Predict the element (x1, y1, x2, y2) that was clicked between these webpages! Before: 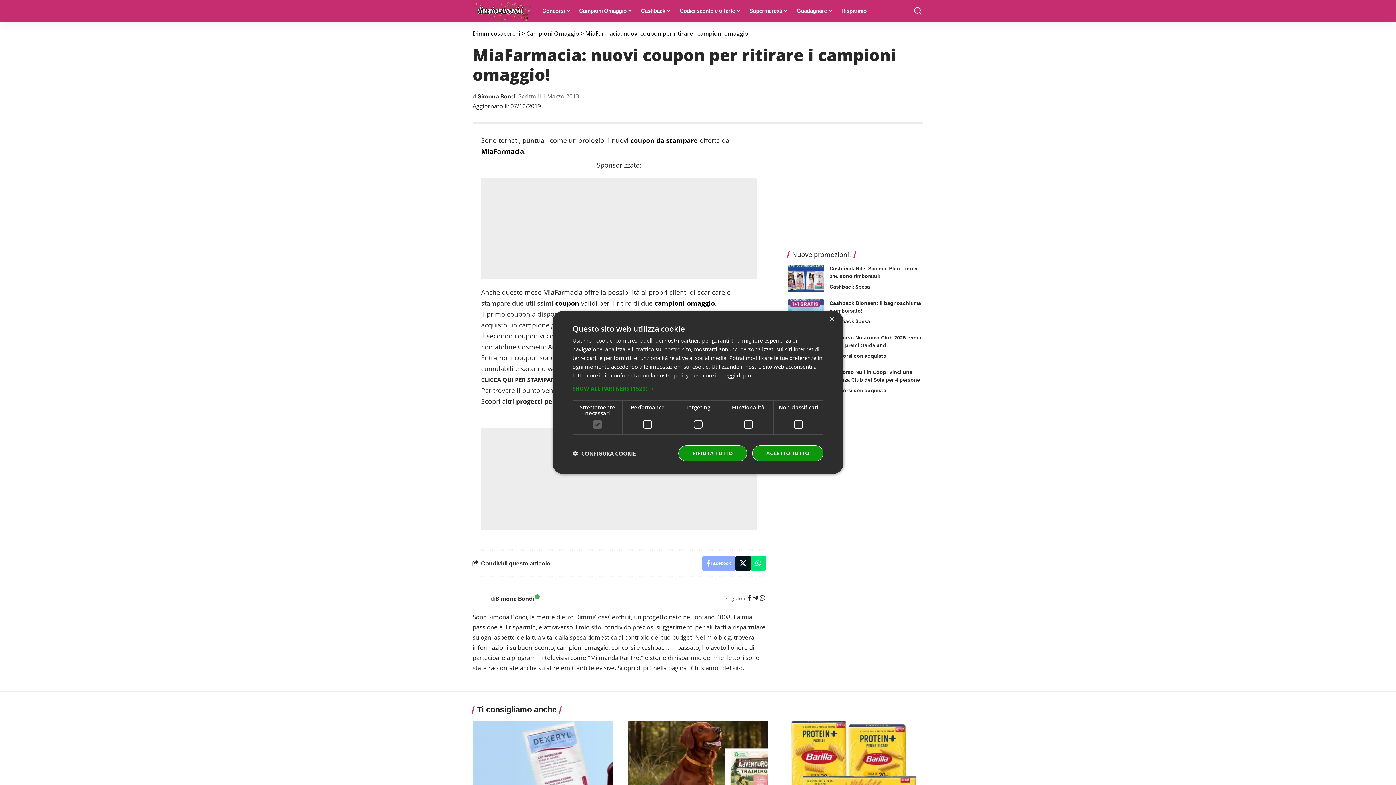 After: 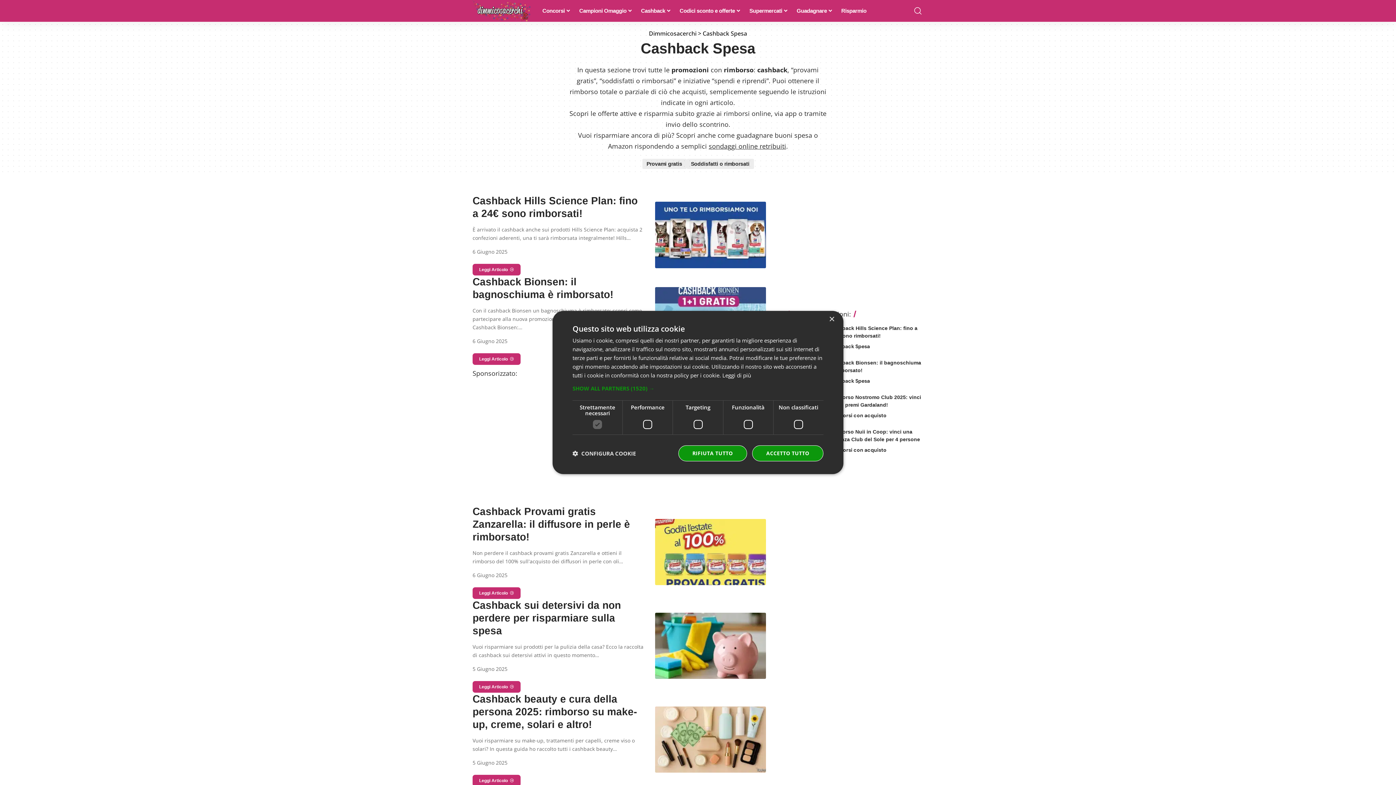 Action: label: Cashback Spesa bbox: (829, 282, 870, 291)